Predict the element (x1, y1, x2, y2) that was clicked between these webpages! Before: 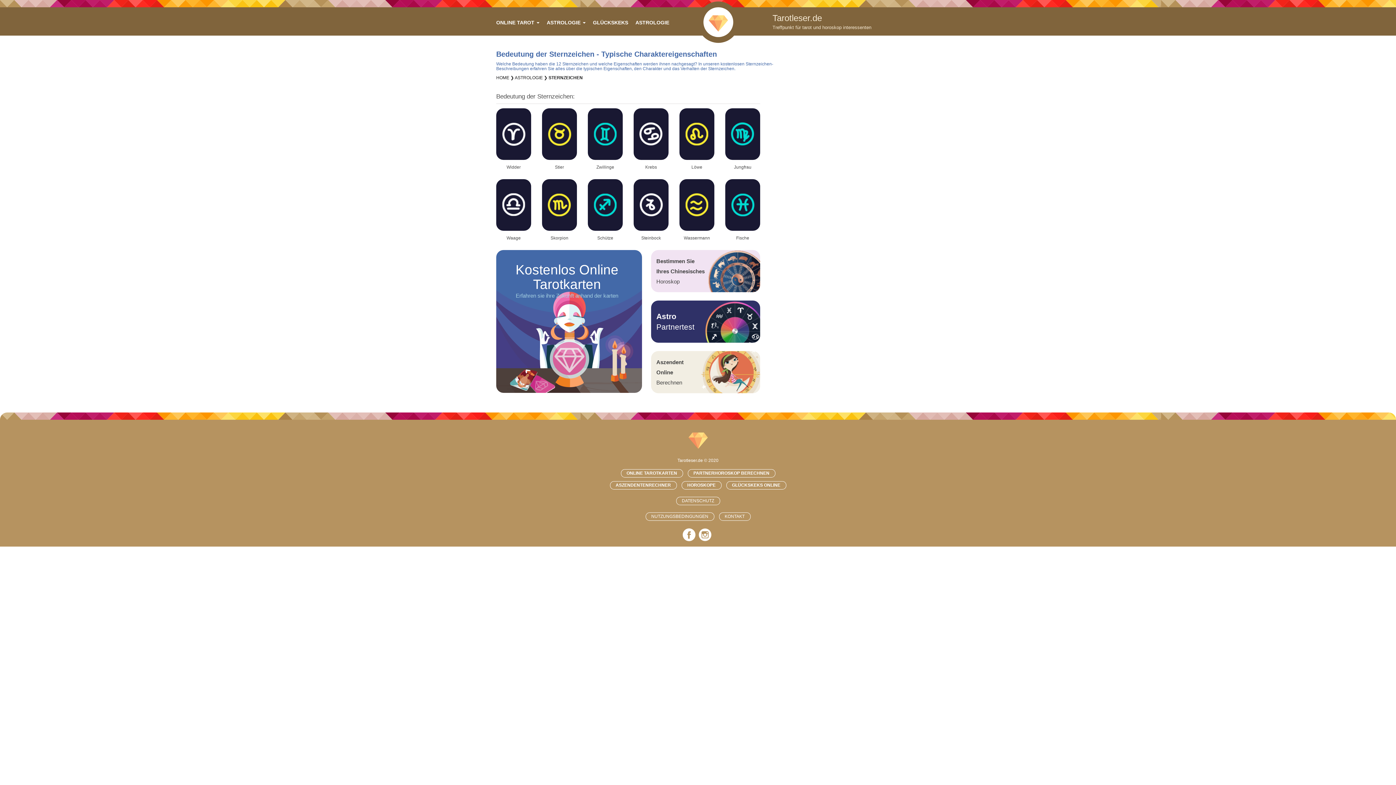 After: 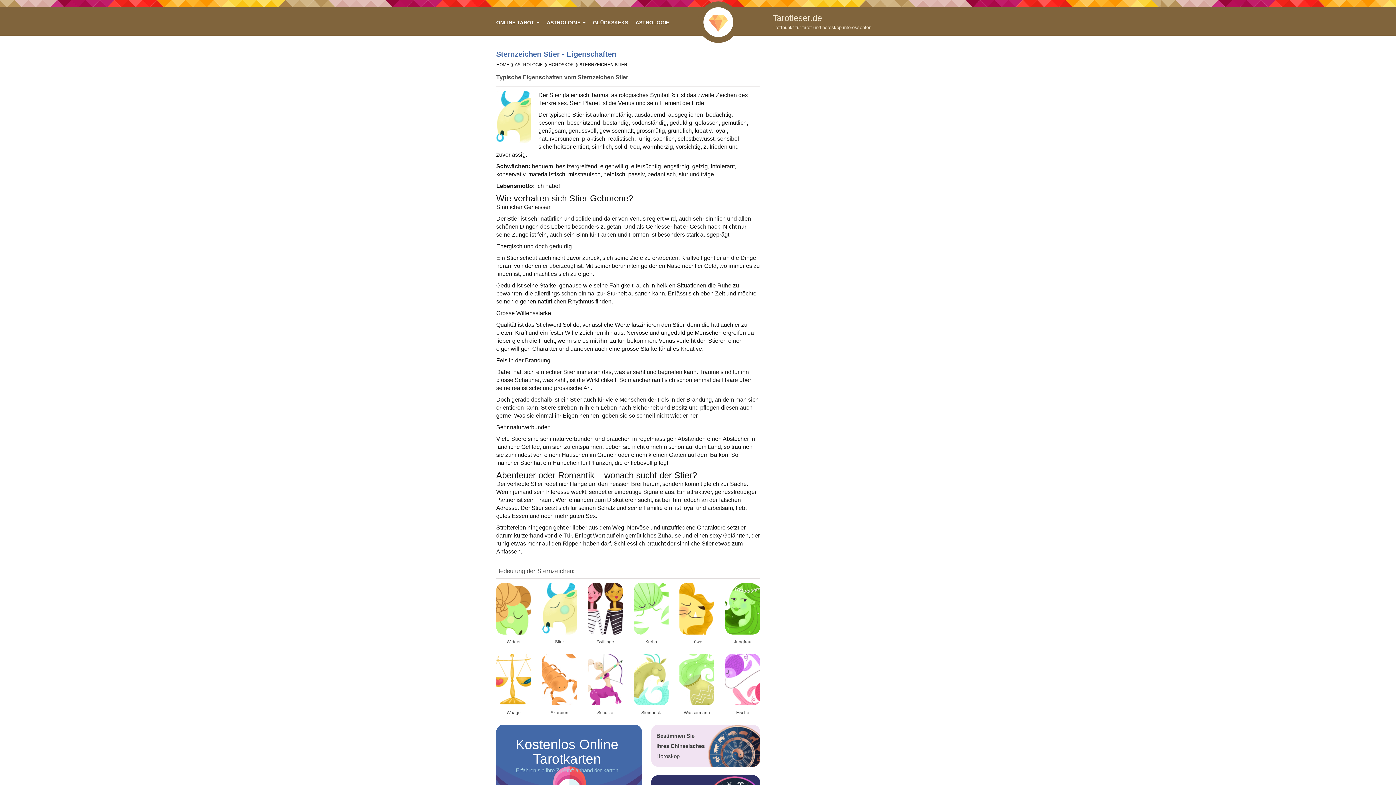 Action: label: Stier bbox: (542, 108, 577, 170)